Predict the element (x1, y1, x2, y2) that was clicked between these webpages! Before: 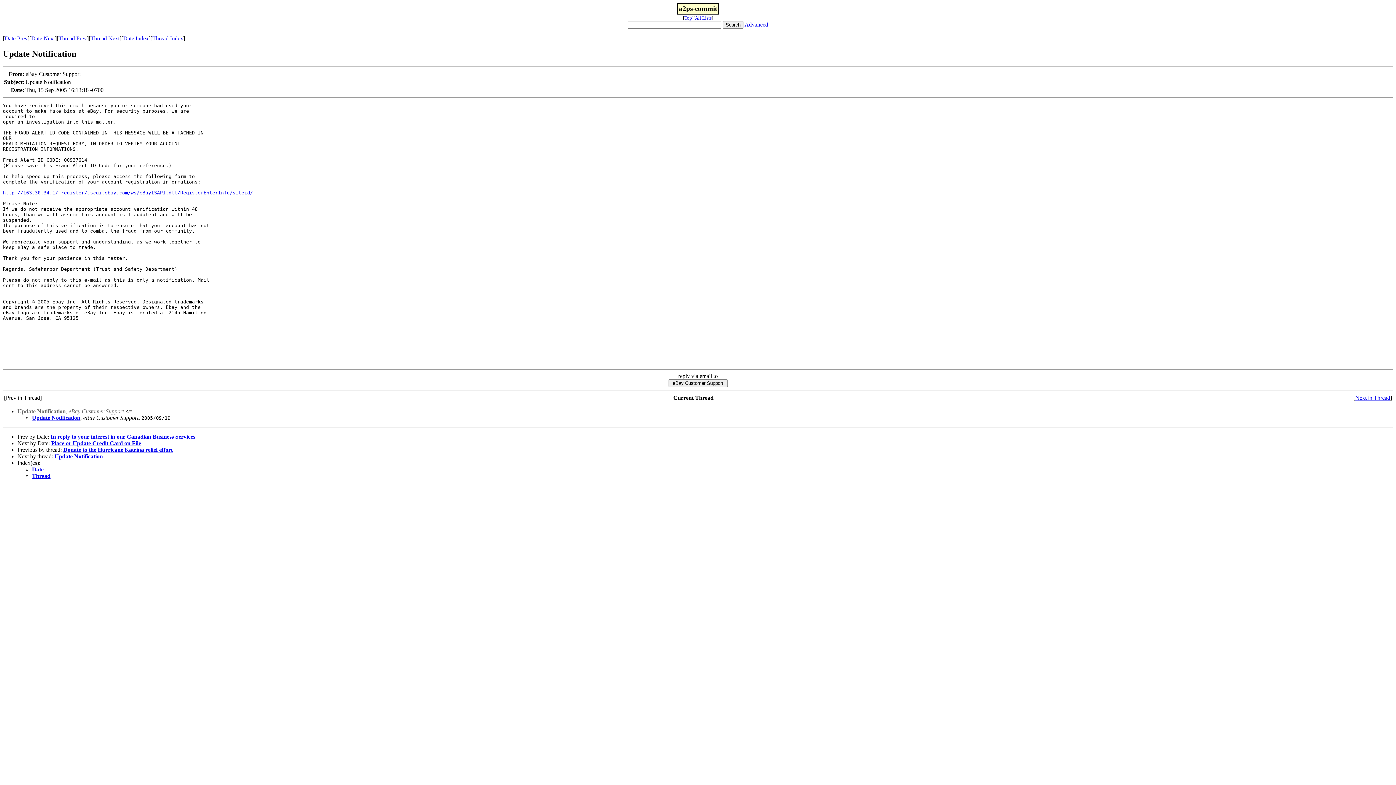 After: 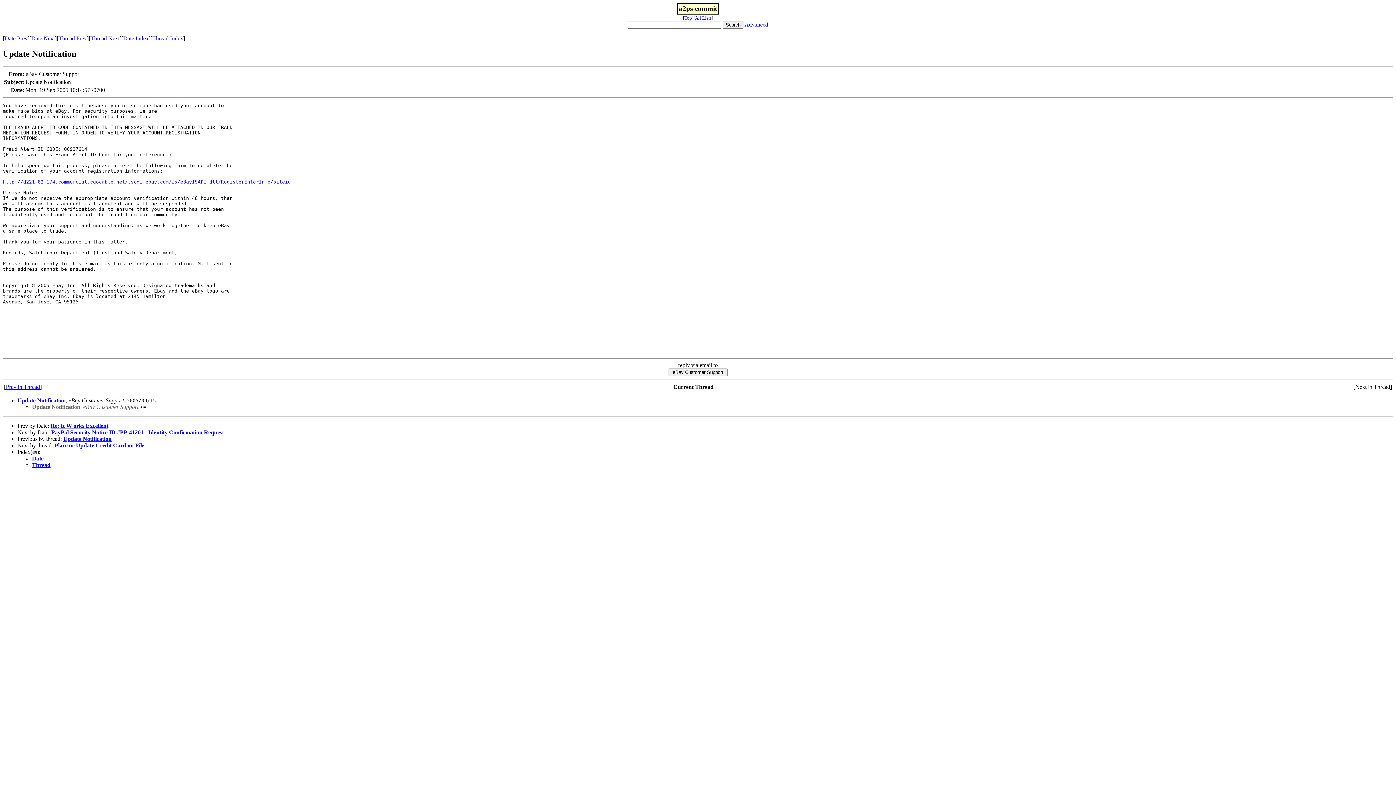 Action: label: Thread Next bbox: (90, 35, 119, 41)